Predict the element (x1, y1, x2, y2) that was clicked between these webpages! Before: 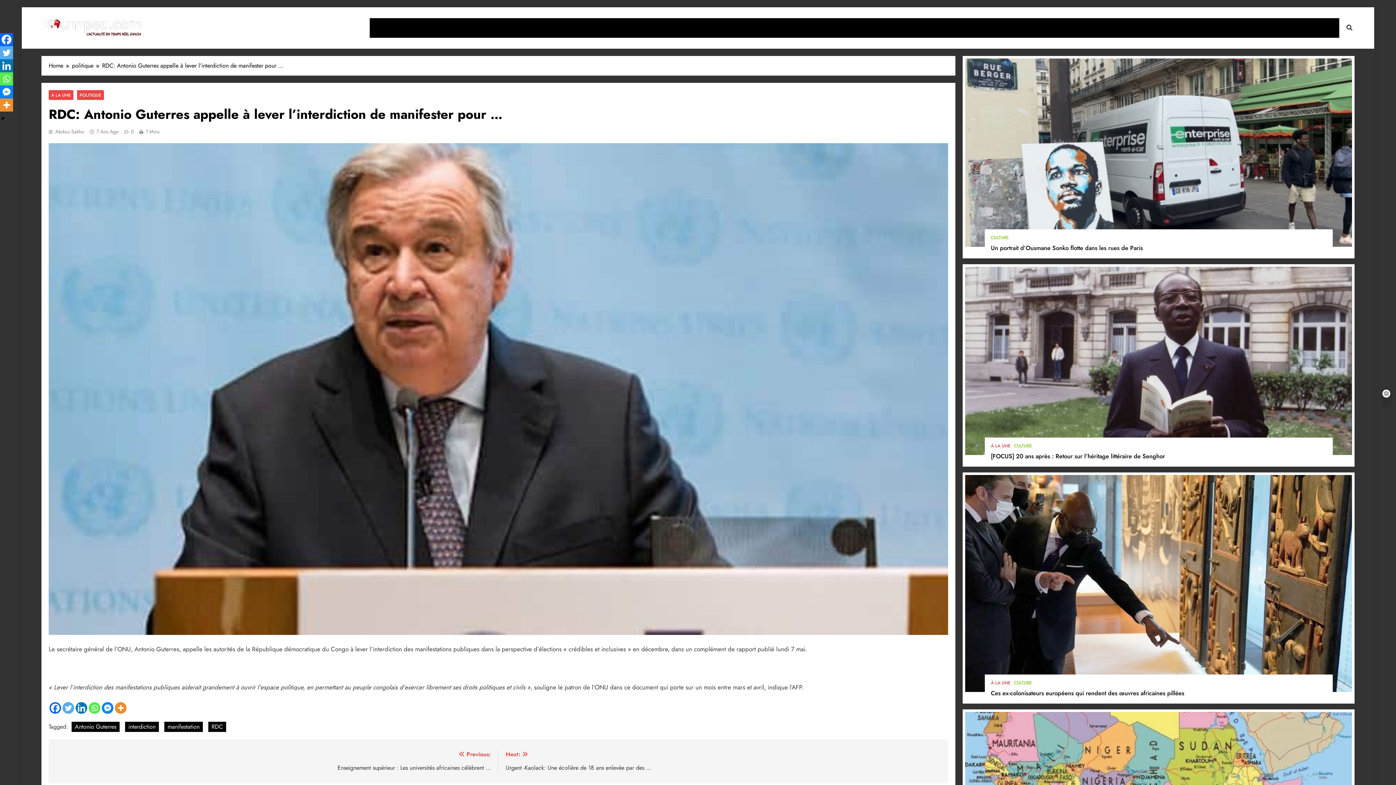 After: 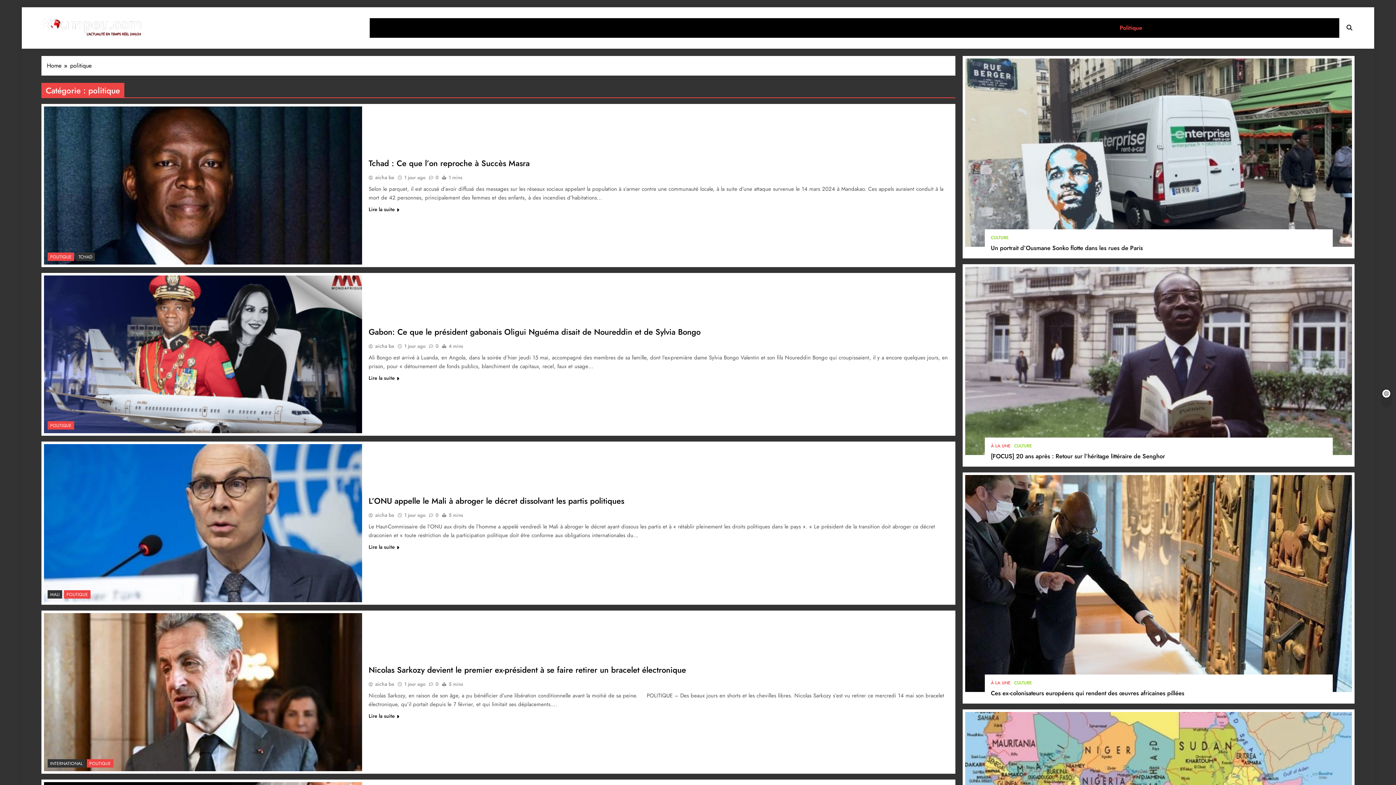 Action: bbox: (77, 90, 104, 100) label: POLITIQUE